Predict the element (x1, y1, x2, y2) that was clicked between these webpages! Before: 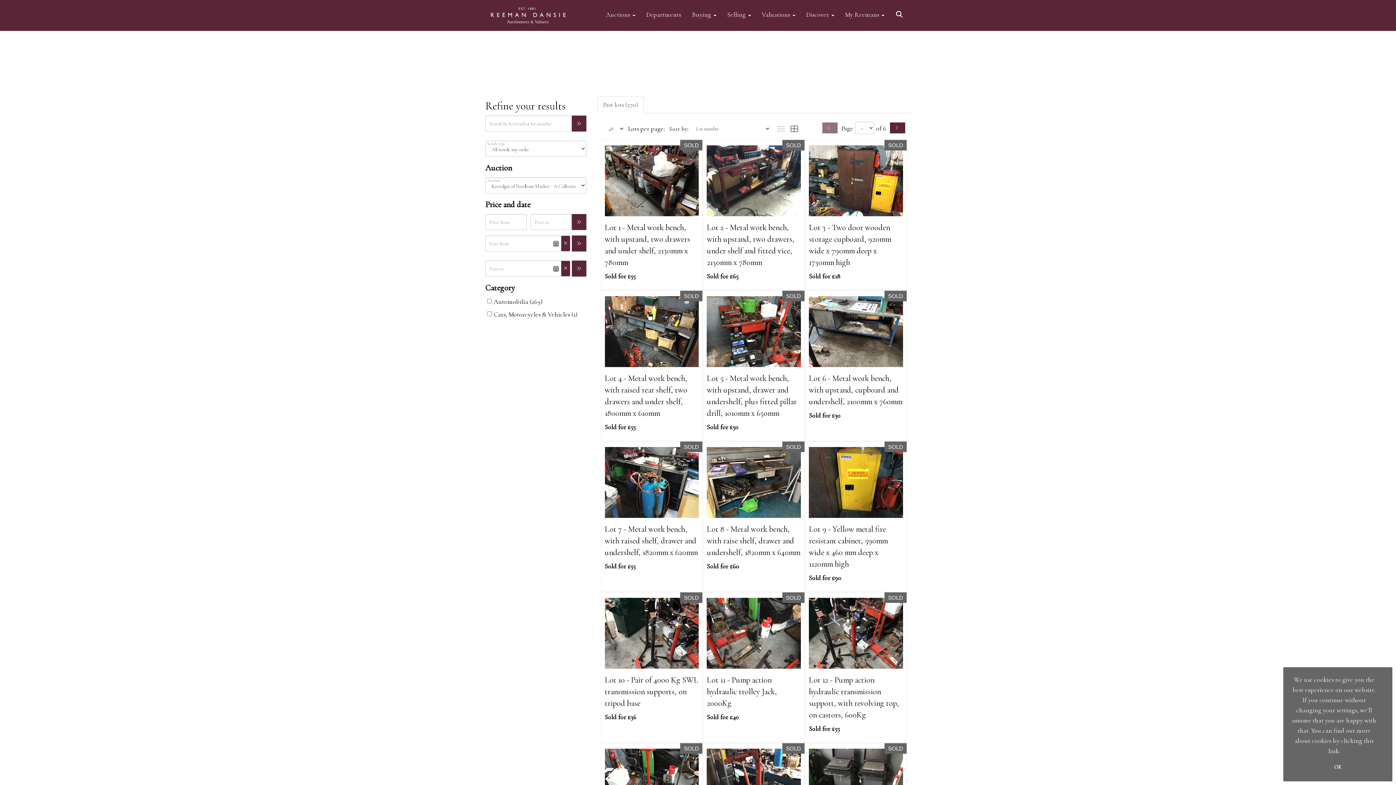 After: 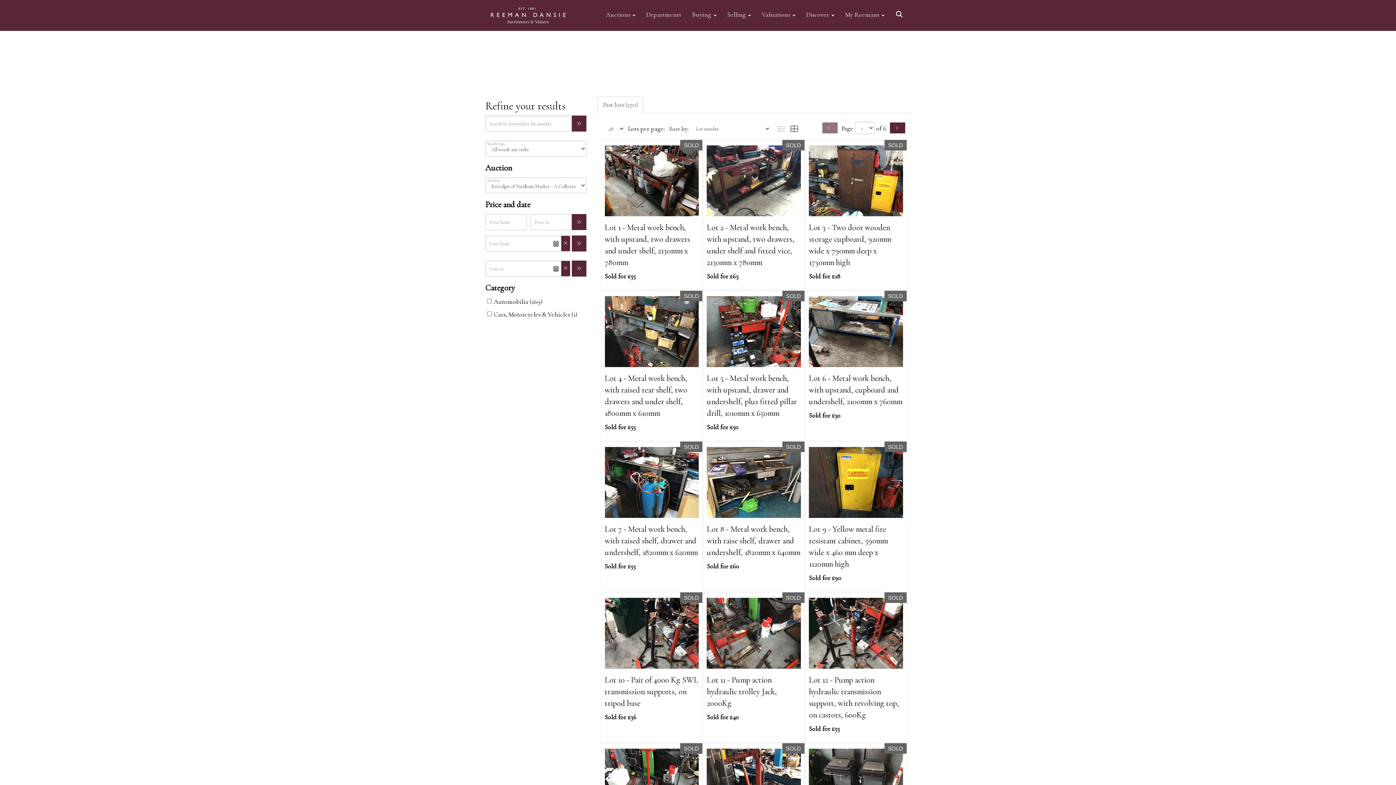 Action: bbox: (1334, 764, 1341, 770) label: OK